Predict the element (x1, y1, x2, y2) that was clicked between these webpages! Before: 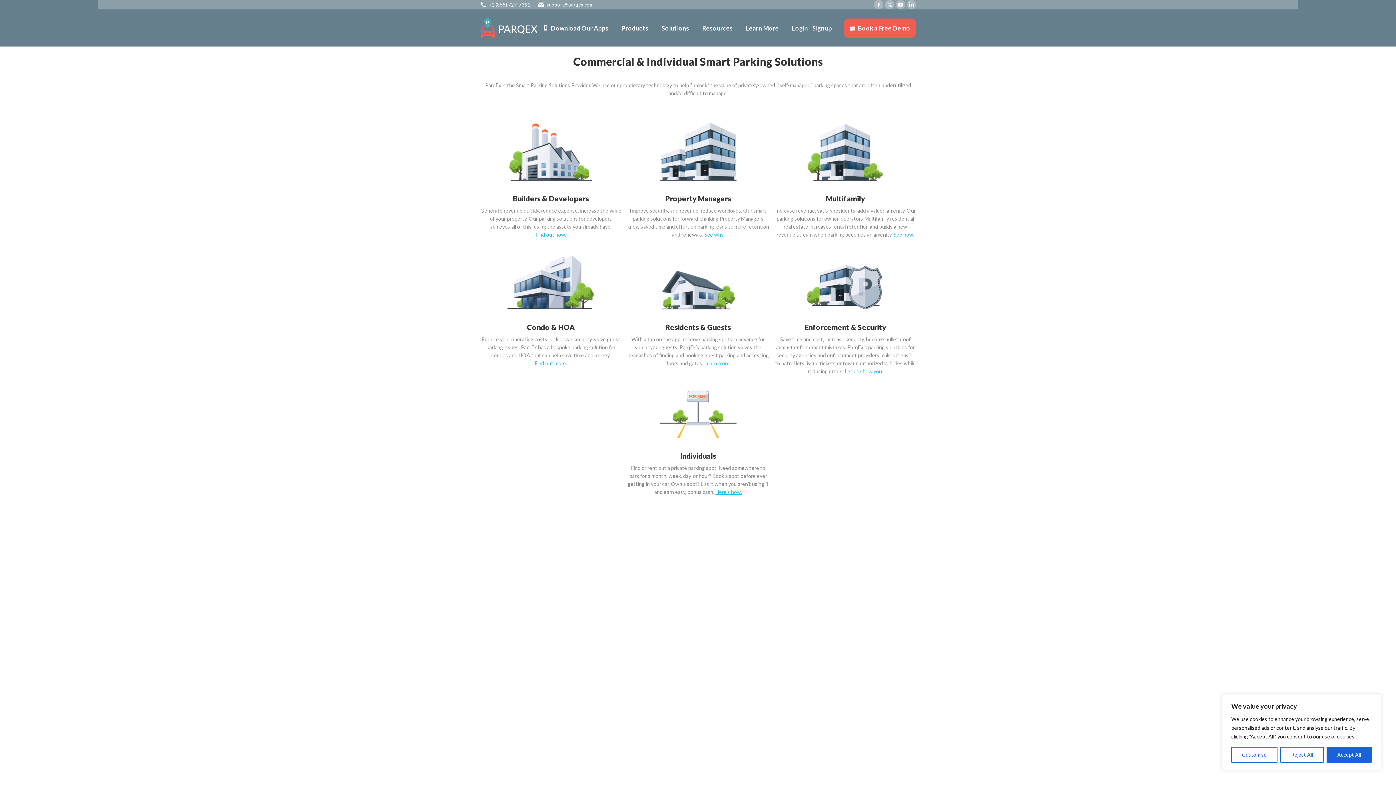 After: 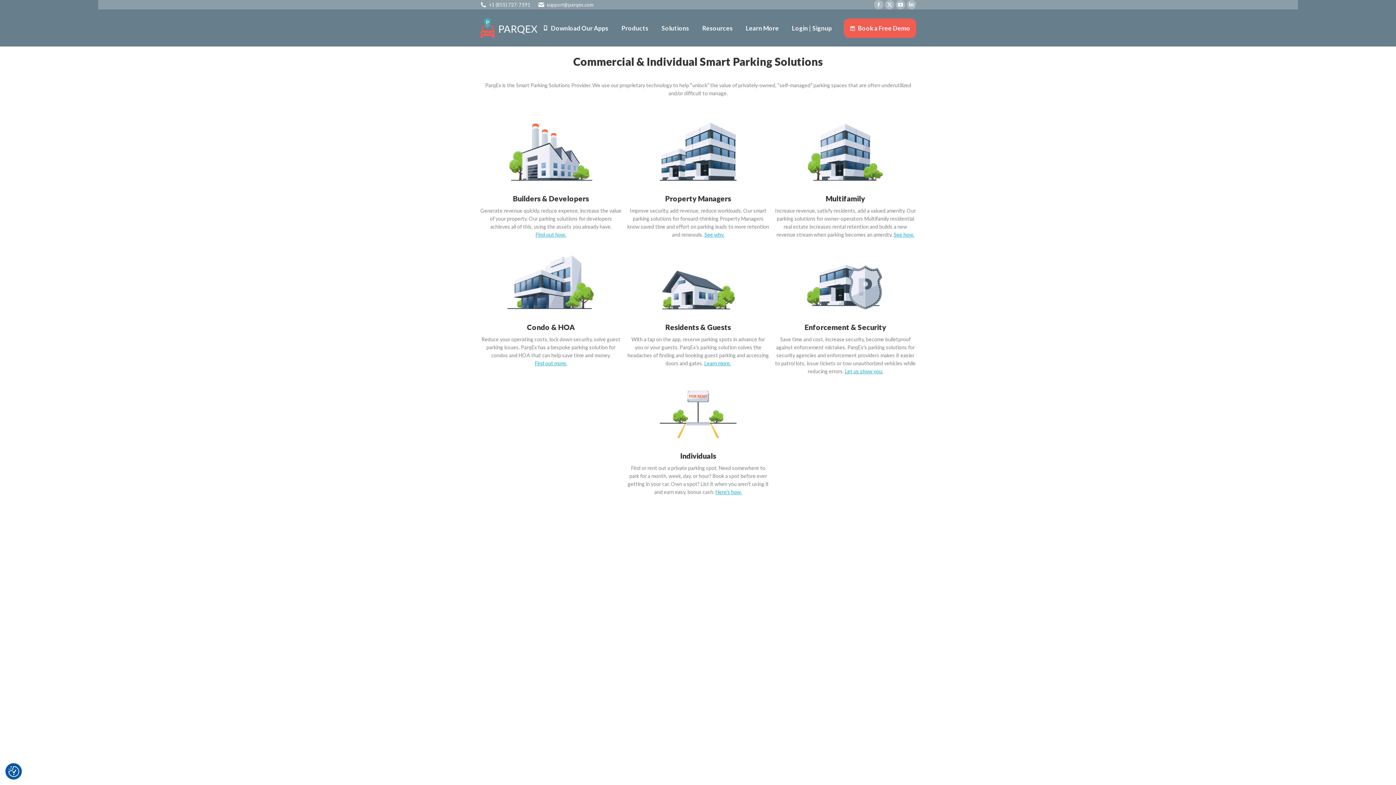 Action: label: Accept All bbox: (1326, 747, 1372, 763)